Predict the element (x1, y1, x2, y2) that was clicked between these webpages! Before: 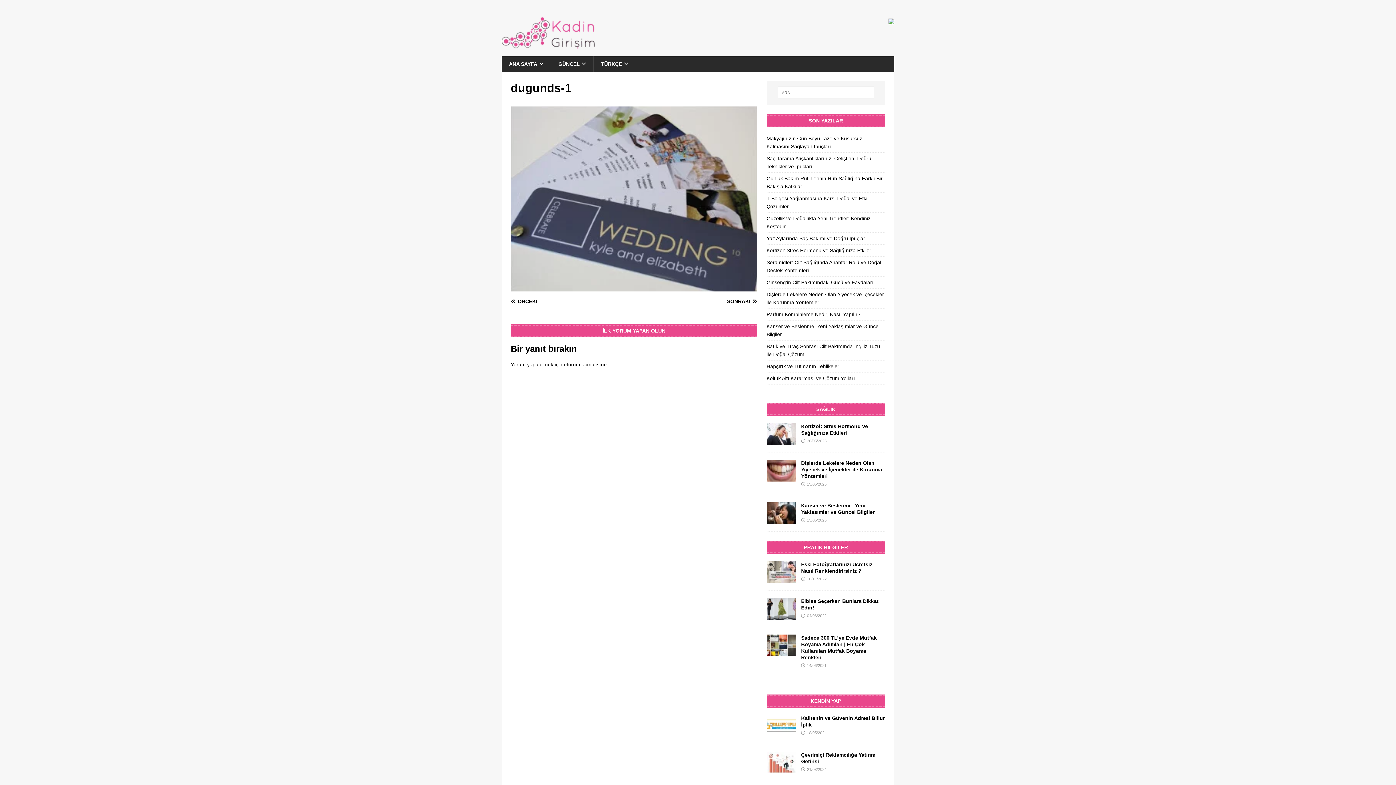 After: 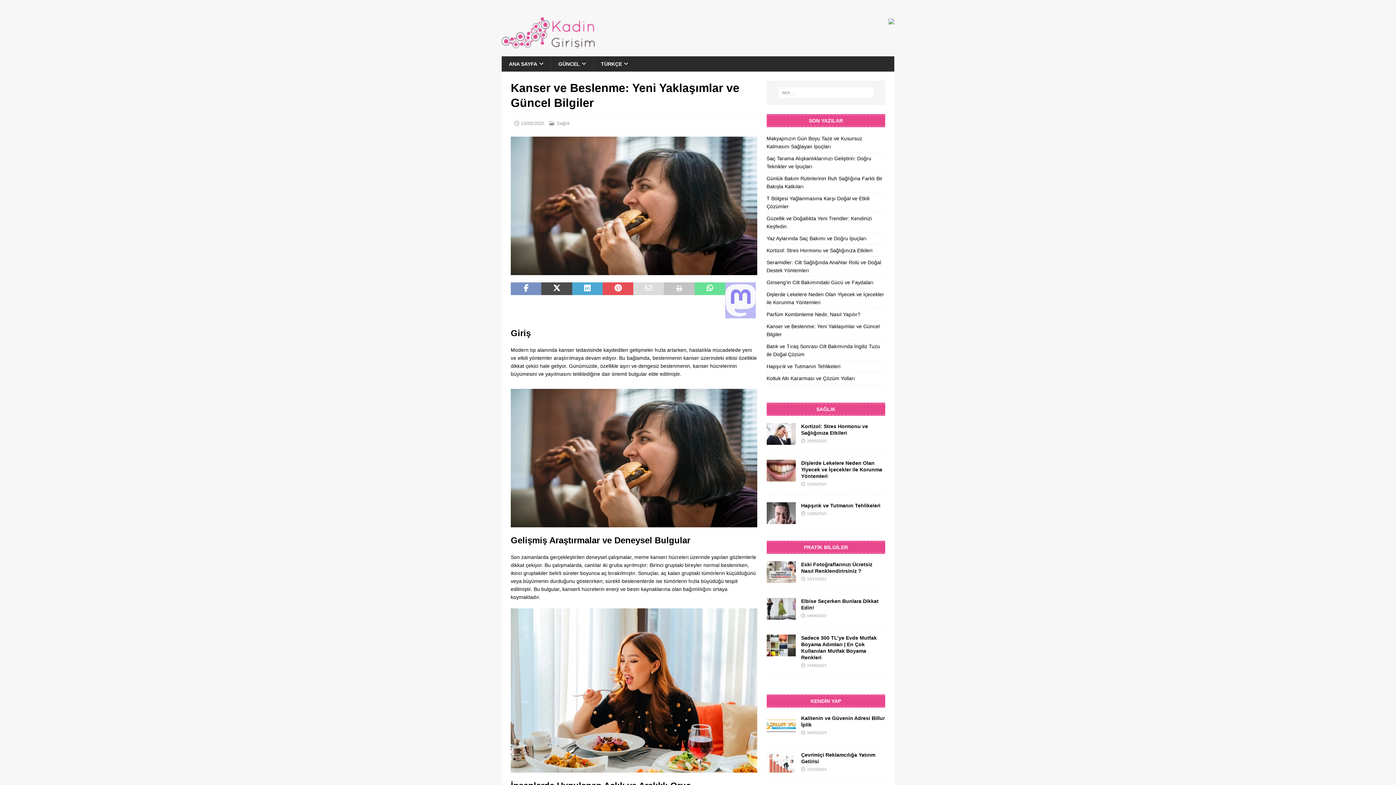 Action: bbox: (766, 502, 795, 524)